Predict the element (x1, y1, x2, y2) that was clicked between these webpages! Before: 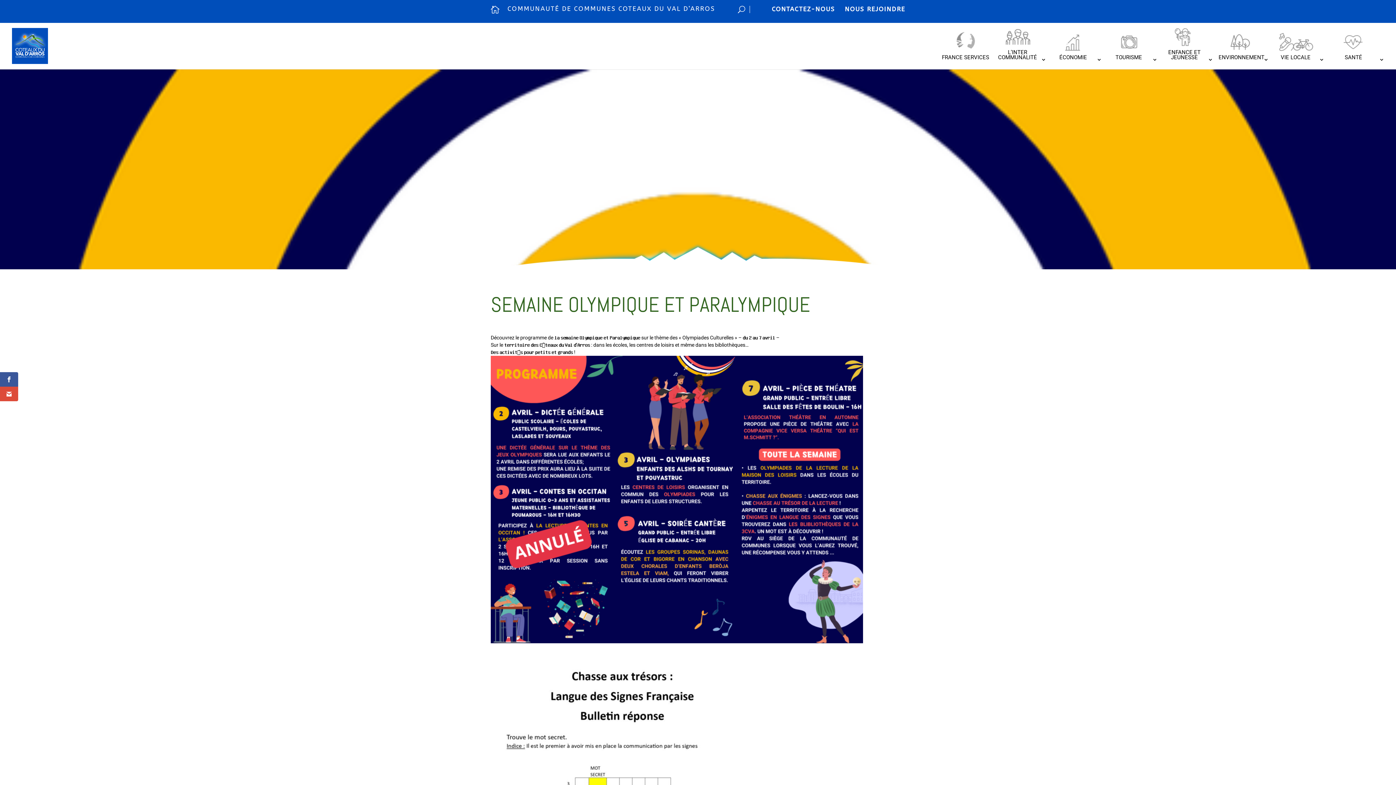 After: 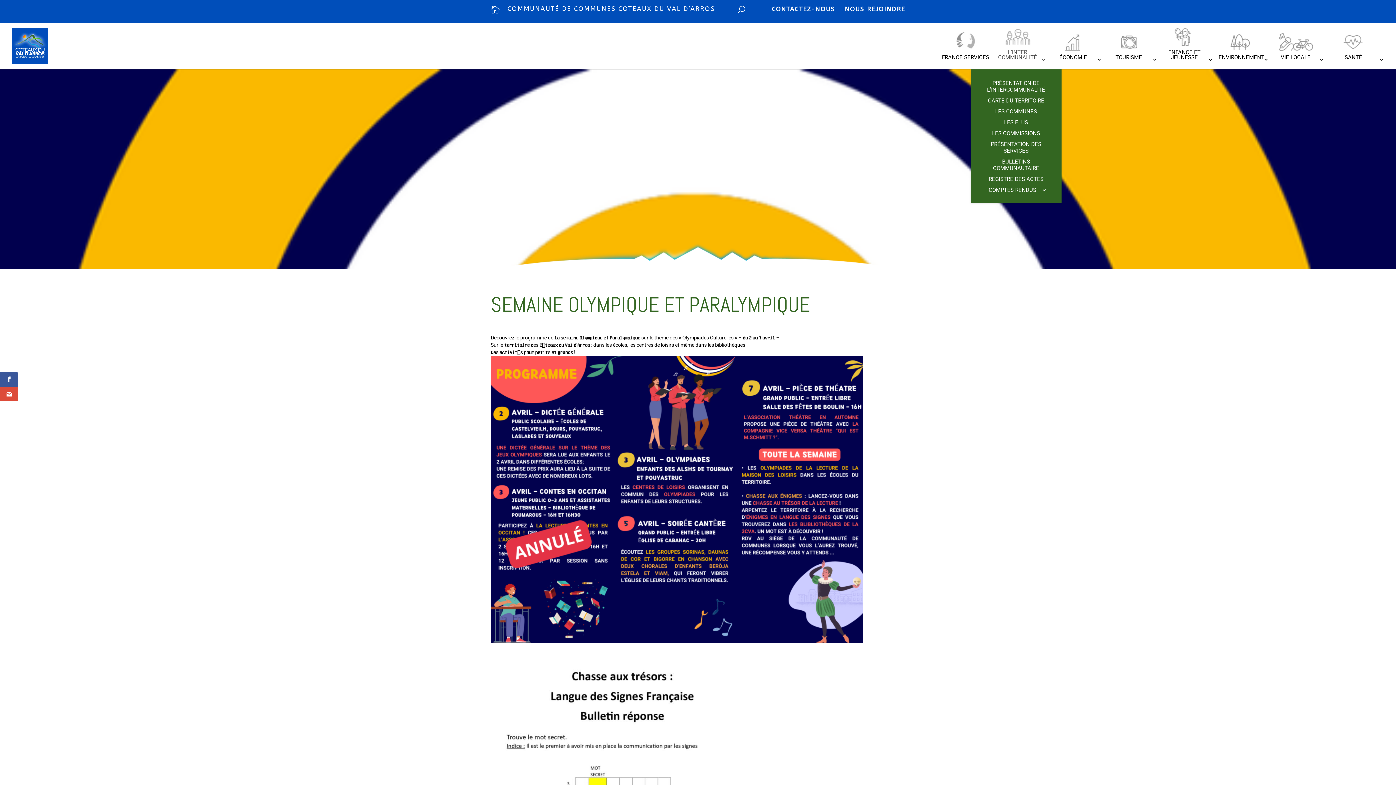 Action: label: L’INTER
COMMUNALITÉ bbox: (996, 25, 1046, 69)